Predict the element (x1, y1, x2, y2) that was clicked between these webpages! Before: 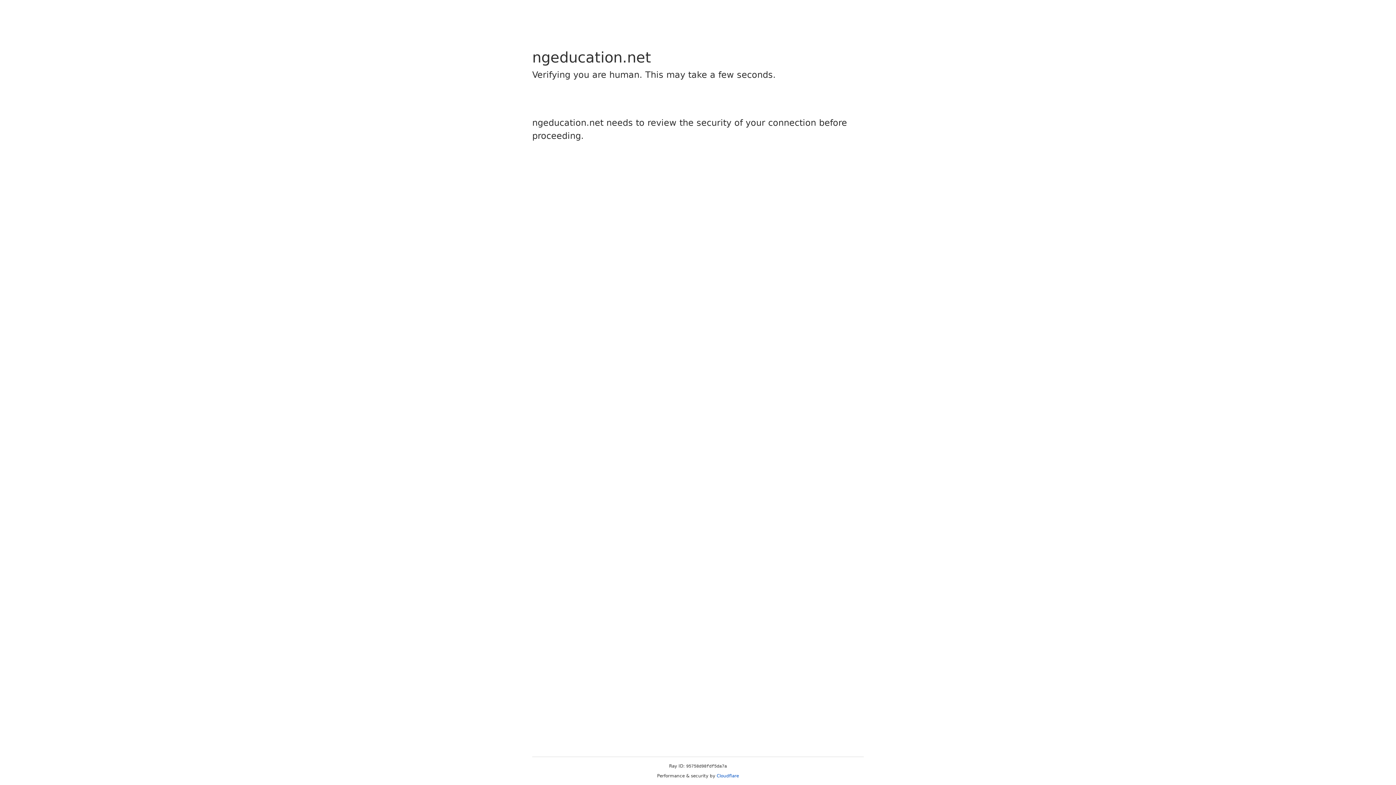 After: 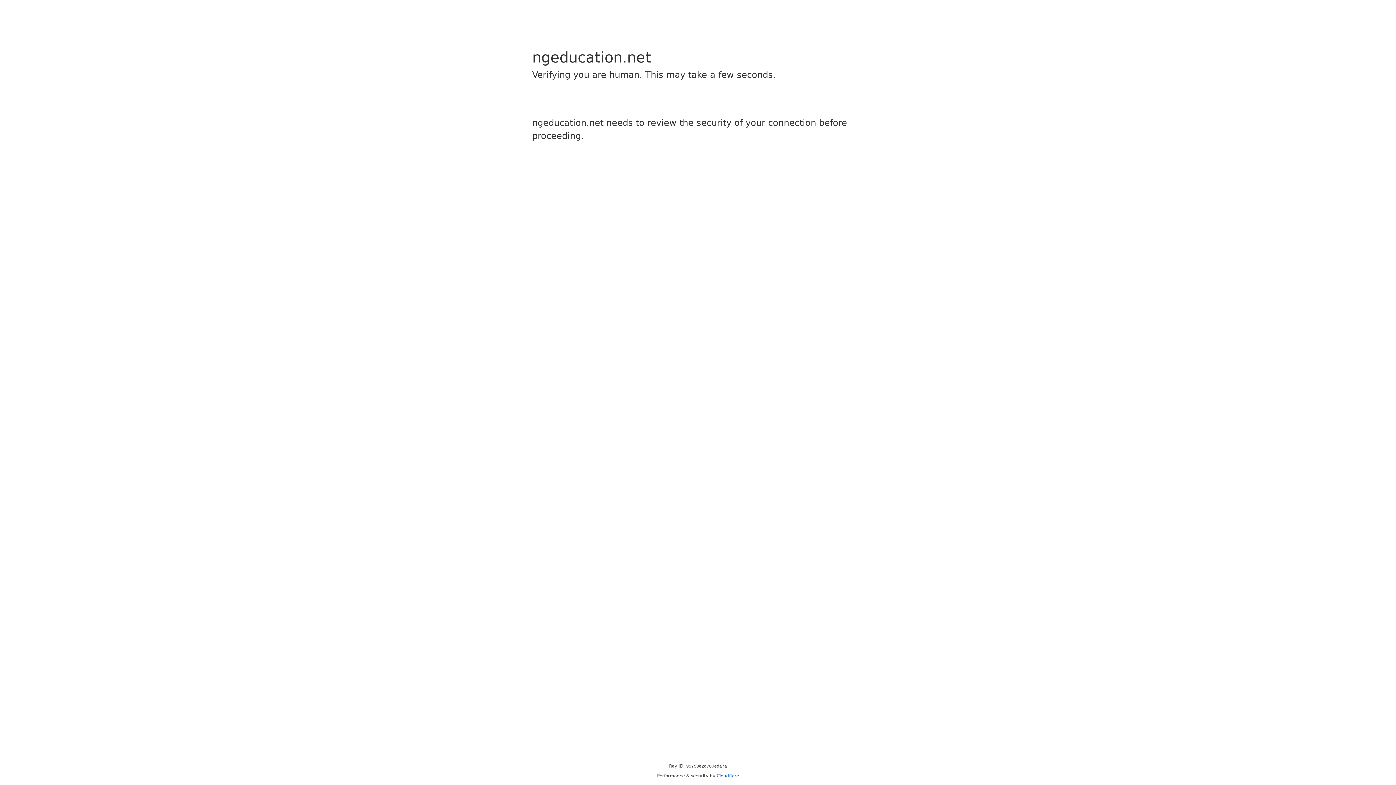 Action: label: Cloudflare bbox: (716, 773, 739, 778)